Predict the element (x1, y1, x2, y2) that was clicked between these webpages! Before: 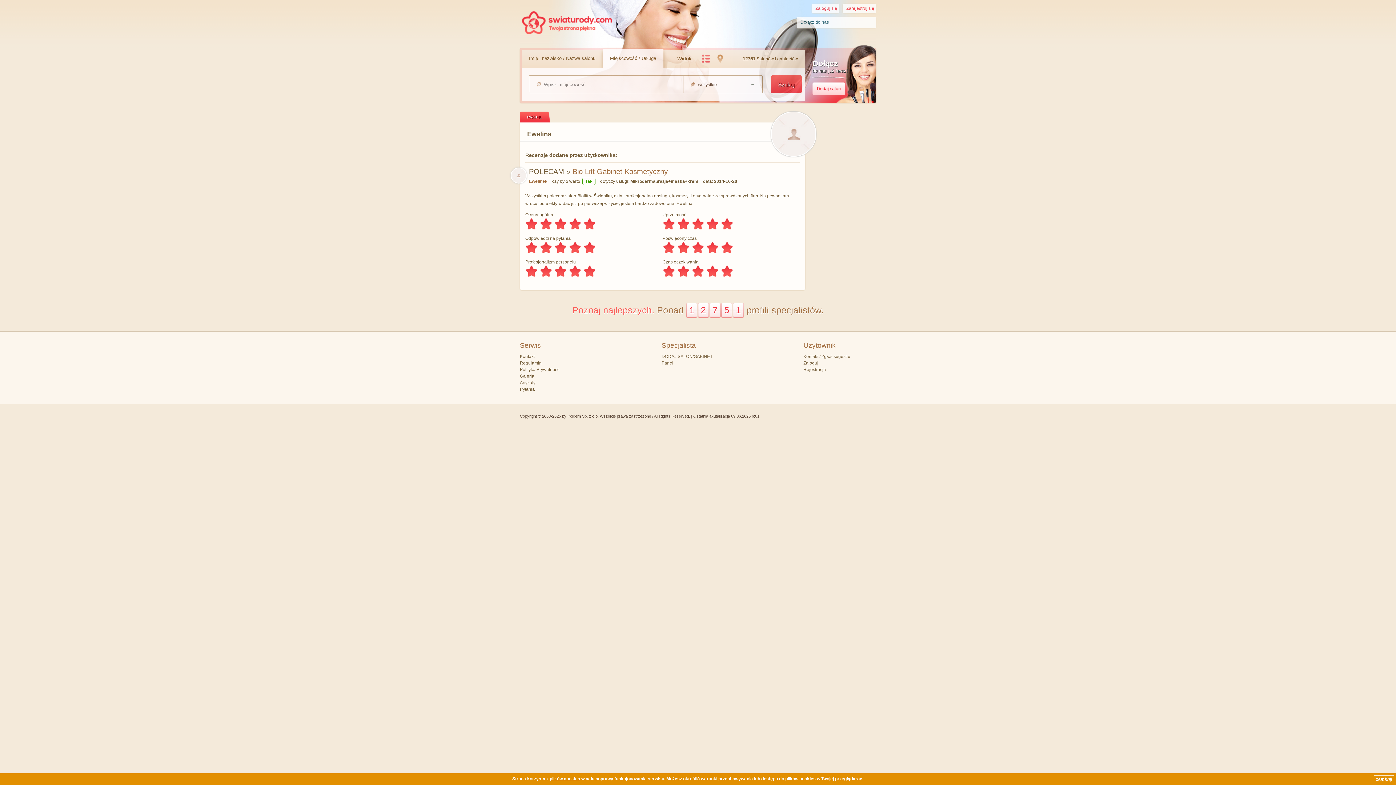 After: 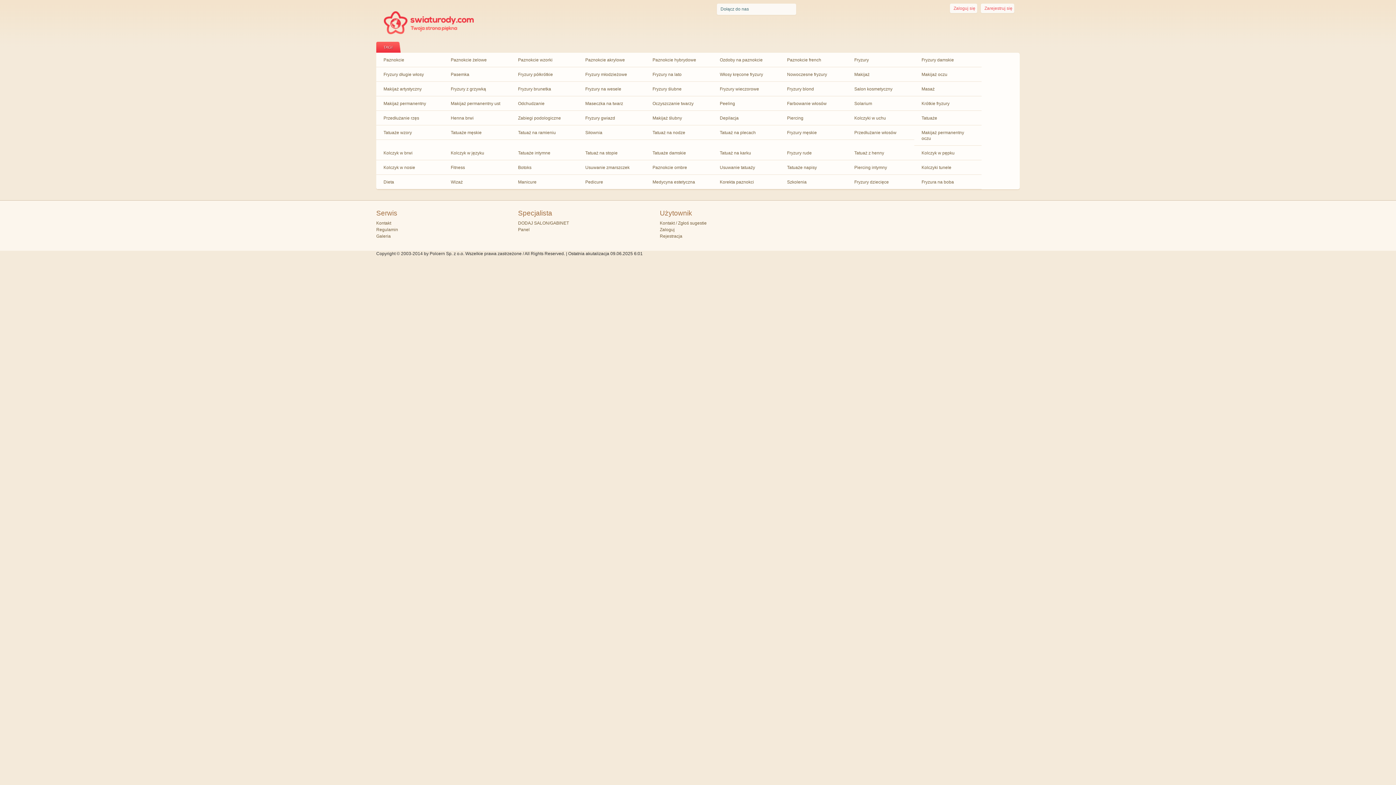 Action: bbox: (520, 373, 534, 378) label: Galeria